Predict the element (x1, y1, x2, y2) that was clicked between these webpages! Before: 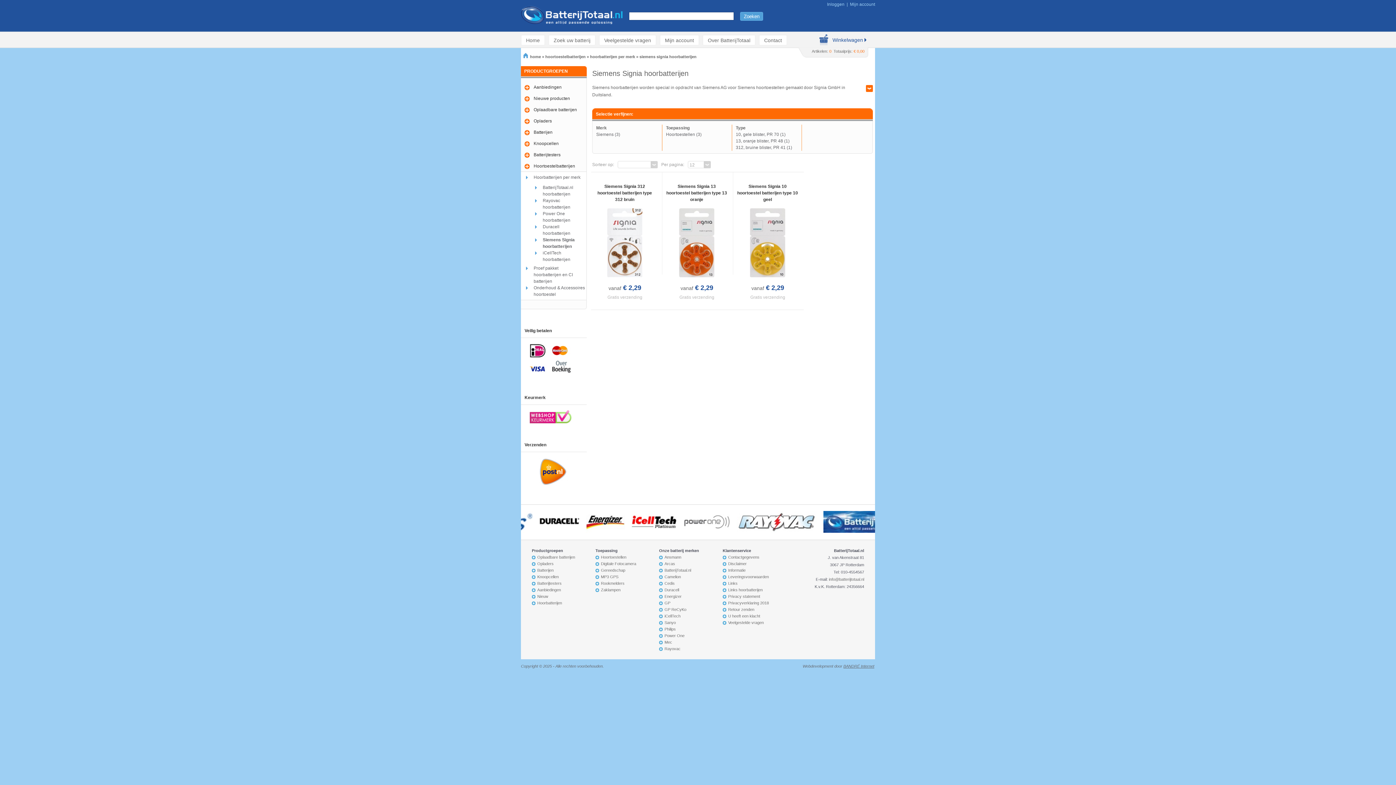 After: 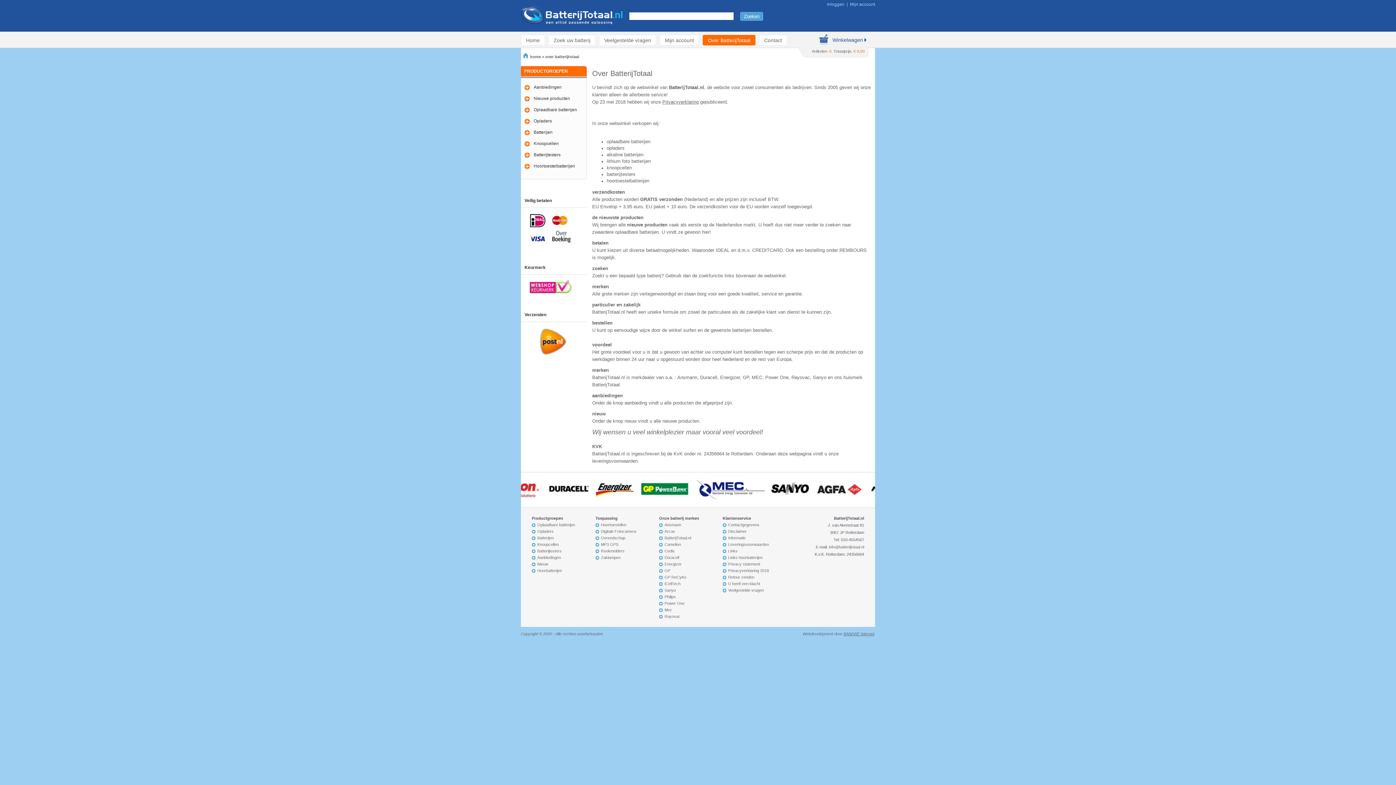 Action: bbox: (702, 34, 755, 45) label: Over BatterijTotaal